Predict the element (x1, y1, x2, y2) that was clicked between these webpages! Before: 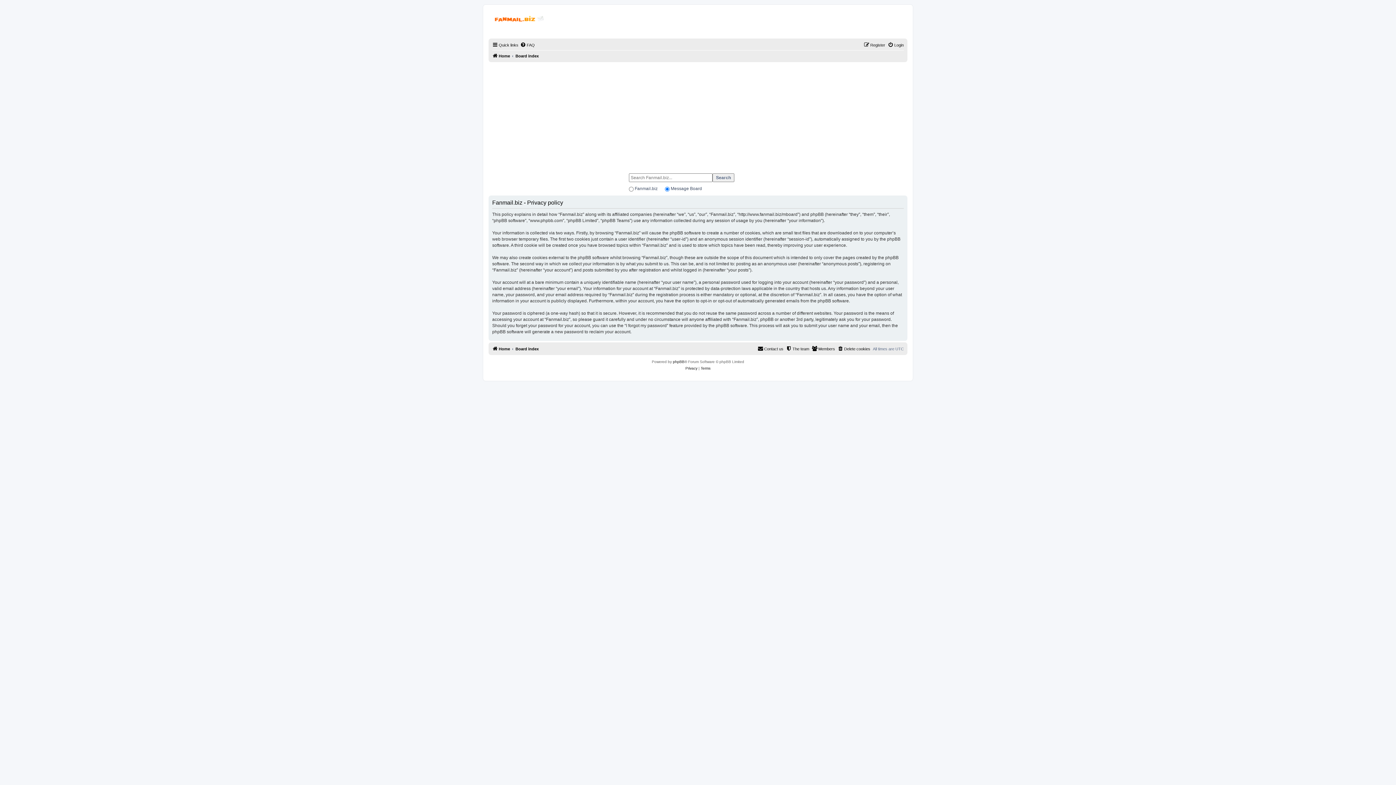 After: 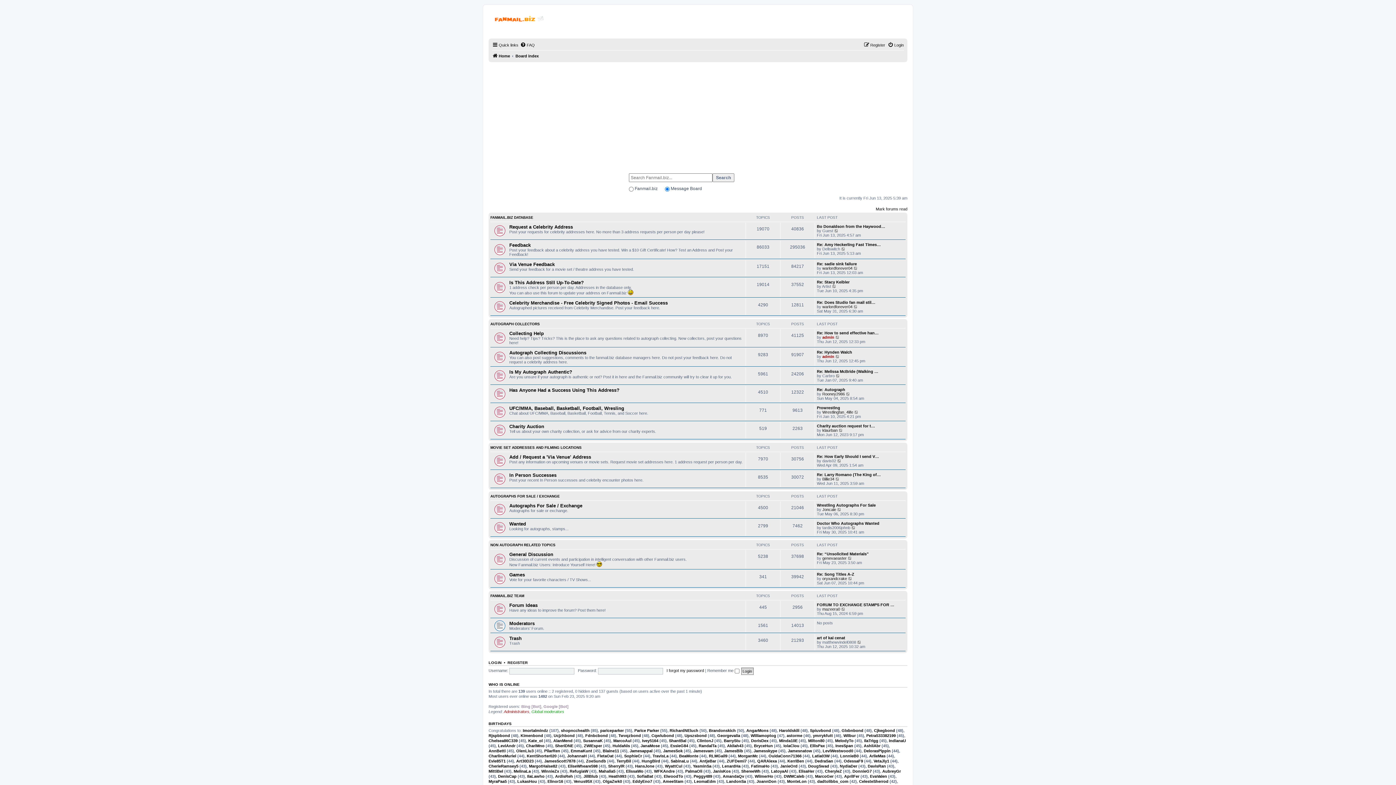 Action: label: Board index bbox: (515, 344, 538, 353)